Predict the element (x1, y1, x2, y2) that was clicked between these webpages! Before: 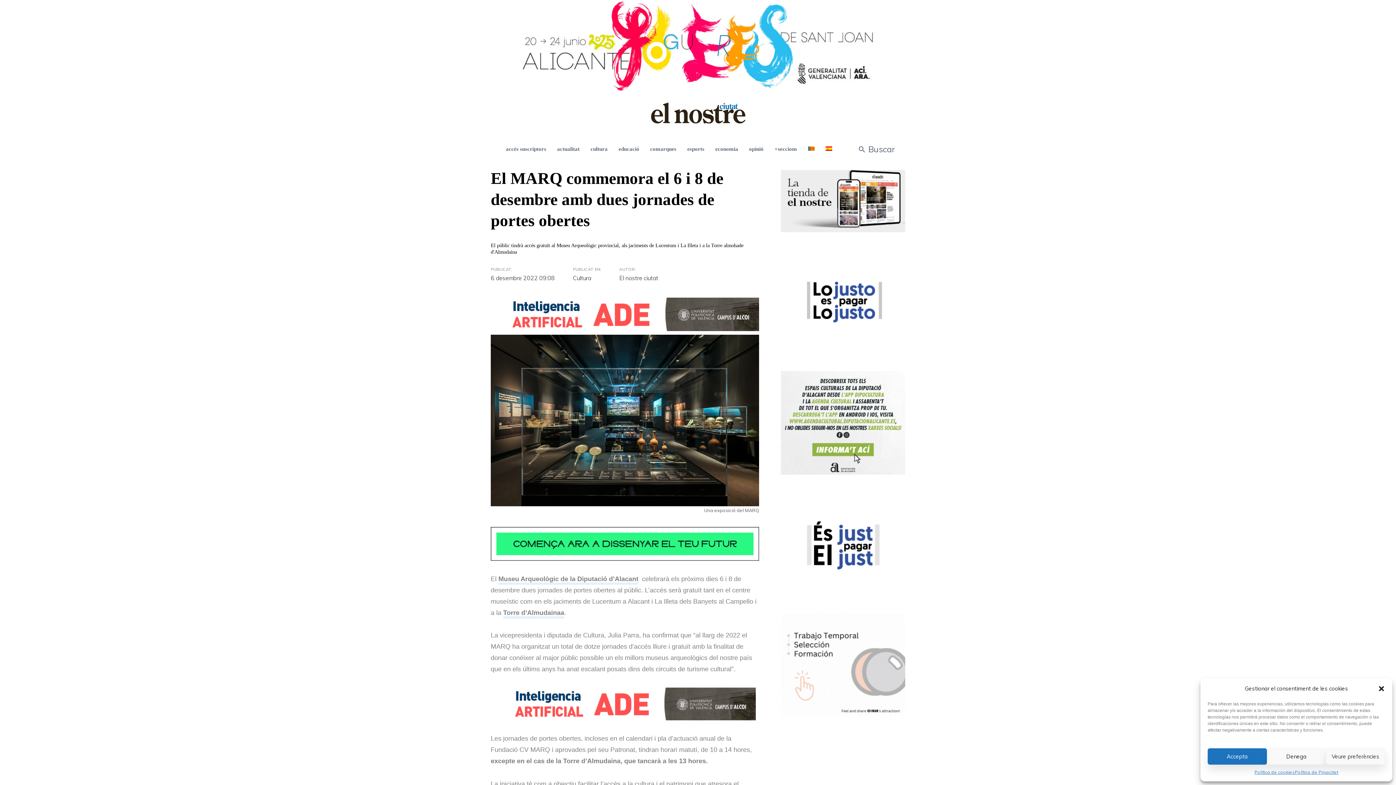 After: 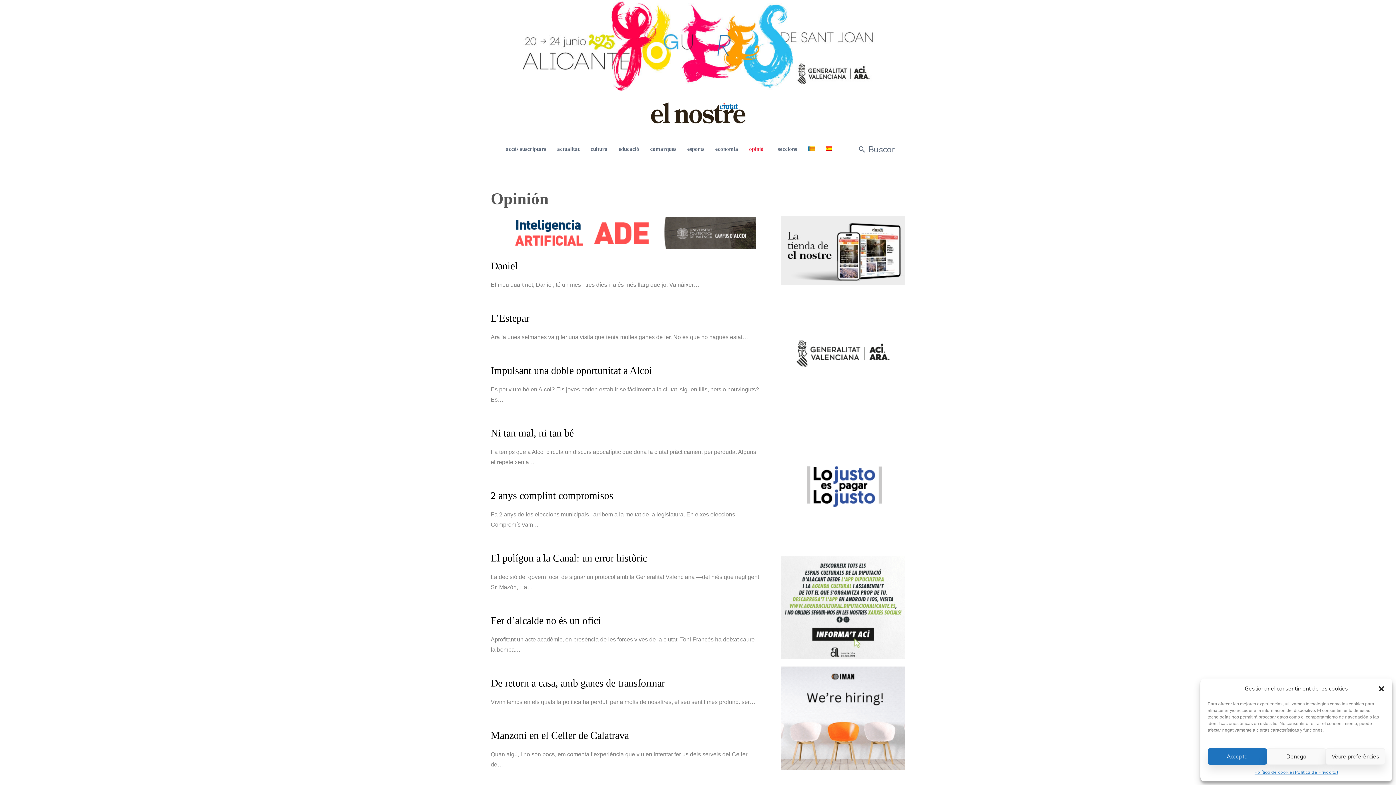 Action: bbox: (749, 130, 763, 167) label: opinió